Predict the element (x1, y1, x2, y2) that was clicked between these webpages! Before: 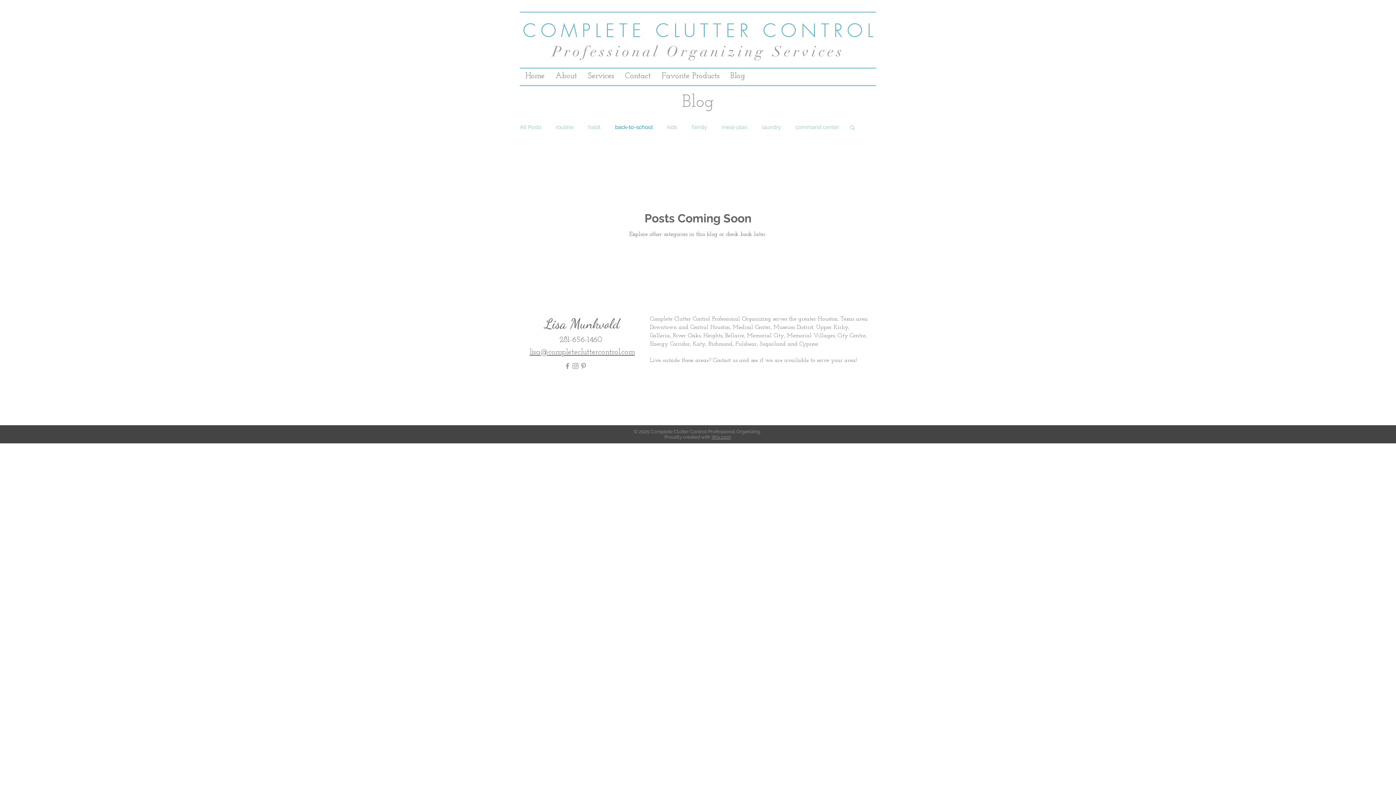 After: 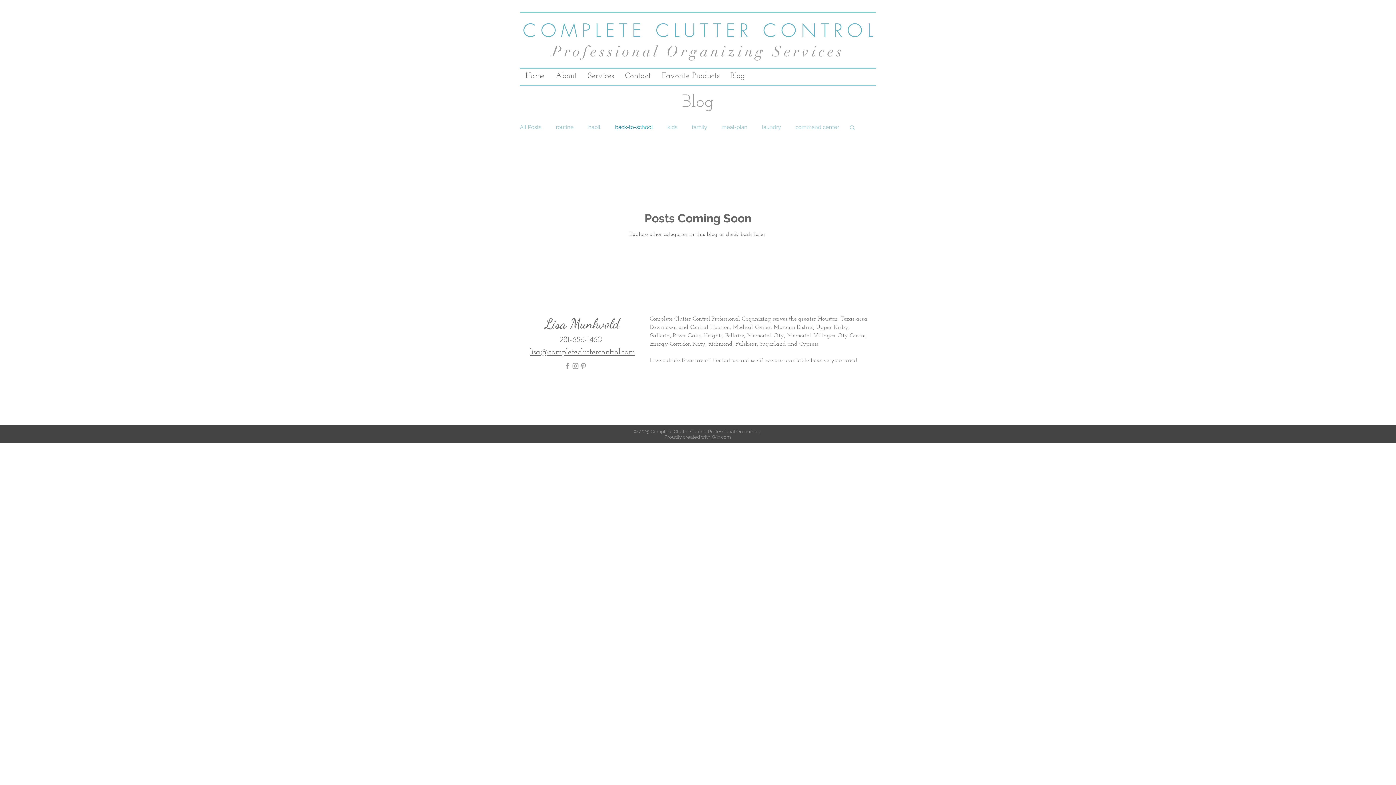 Action: label: Grey Facebook Icon bbox: (563, 362, 571, 370)